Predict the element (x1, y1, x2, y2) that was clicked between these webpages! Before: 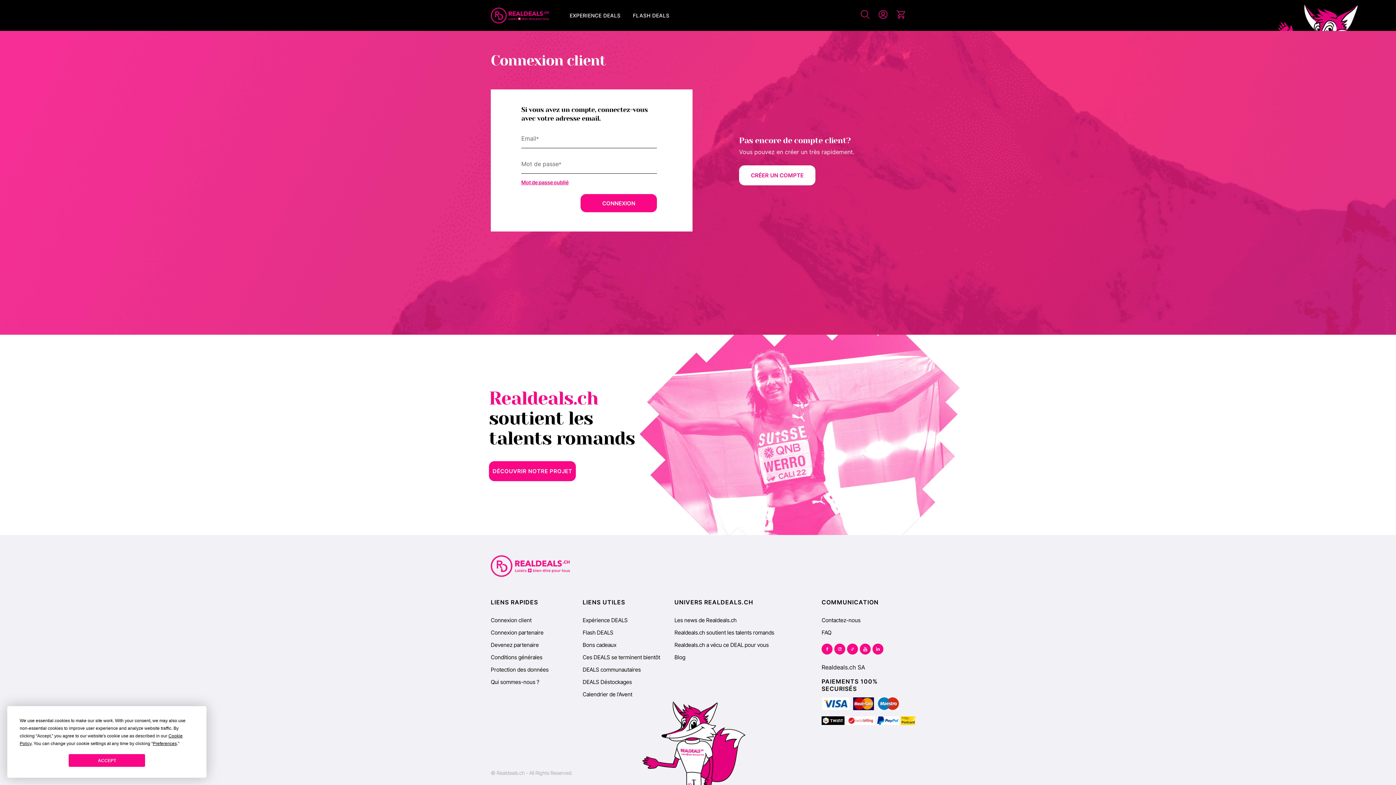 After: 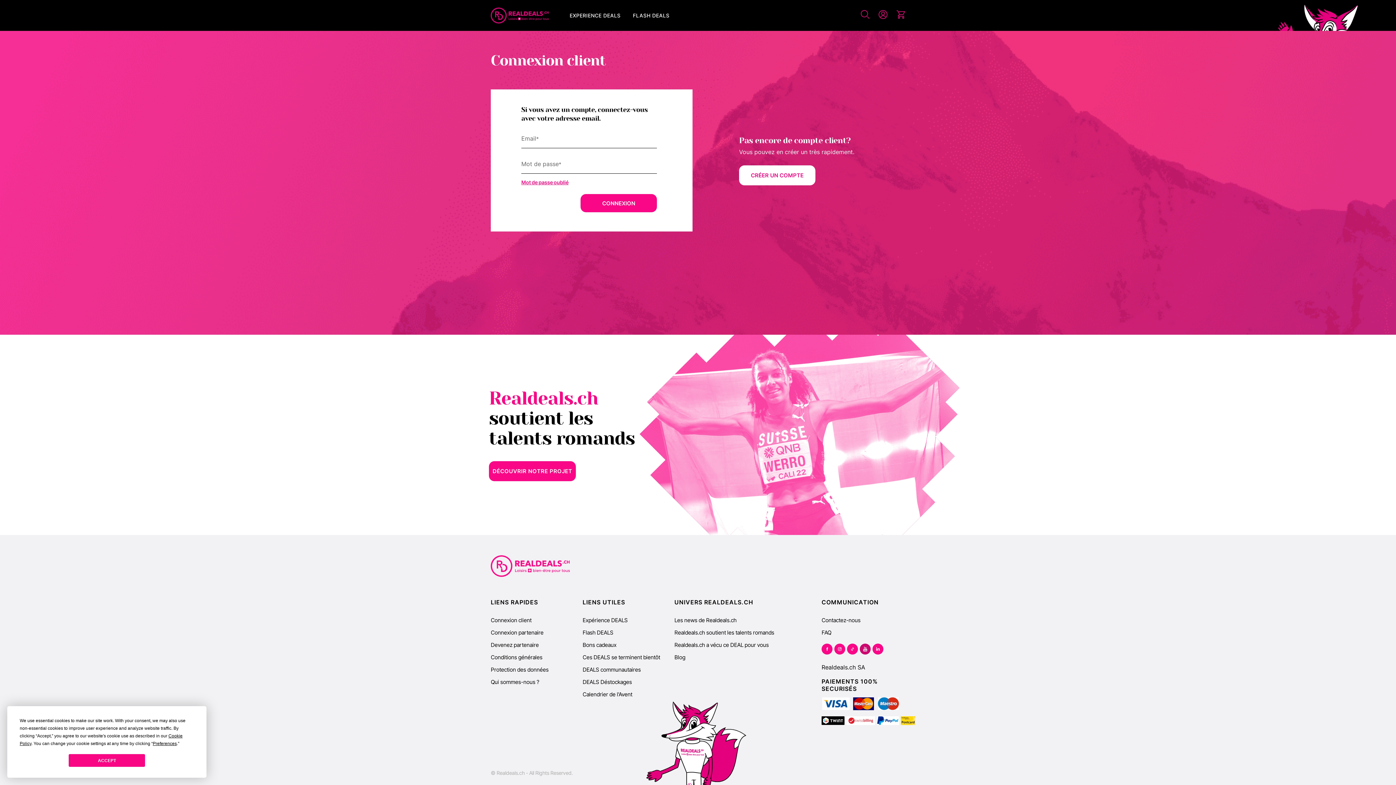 Action: bbox: (859, 643, 870, 654) label: youtube